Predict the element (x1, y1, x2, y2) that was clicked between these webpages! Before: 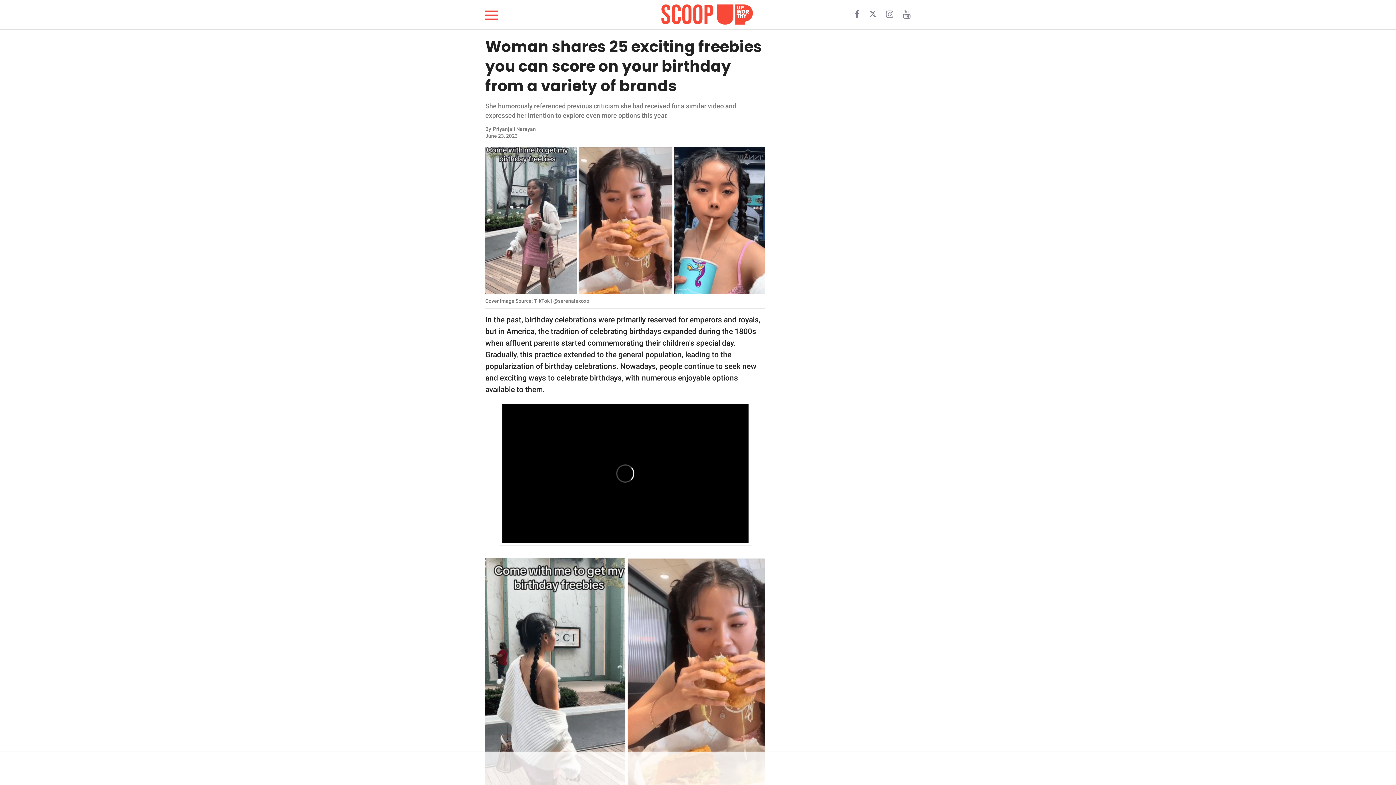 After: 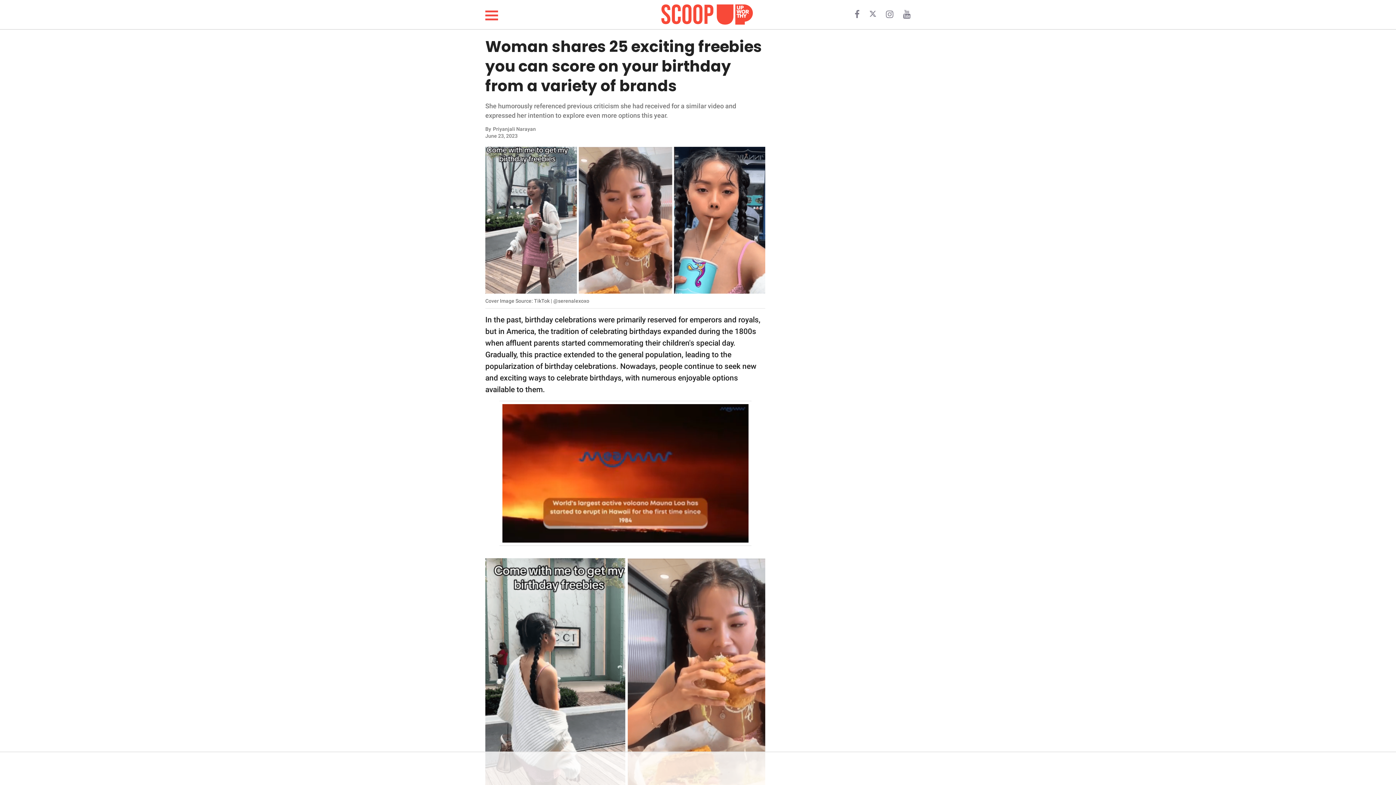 Action: label:   bbox: (869, 12, 878, 18)